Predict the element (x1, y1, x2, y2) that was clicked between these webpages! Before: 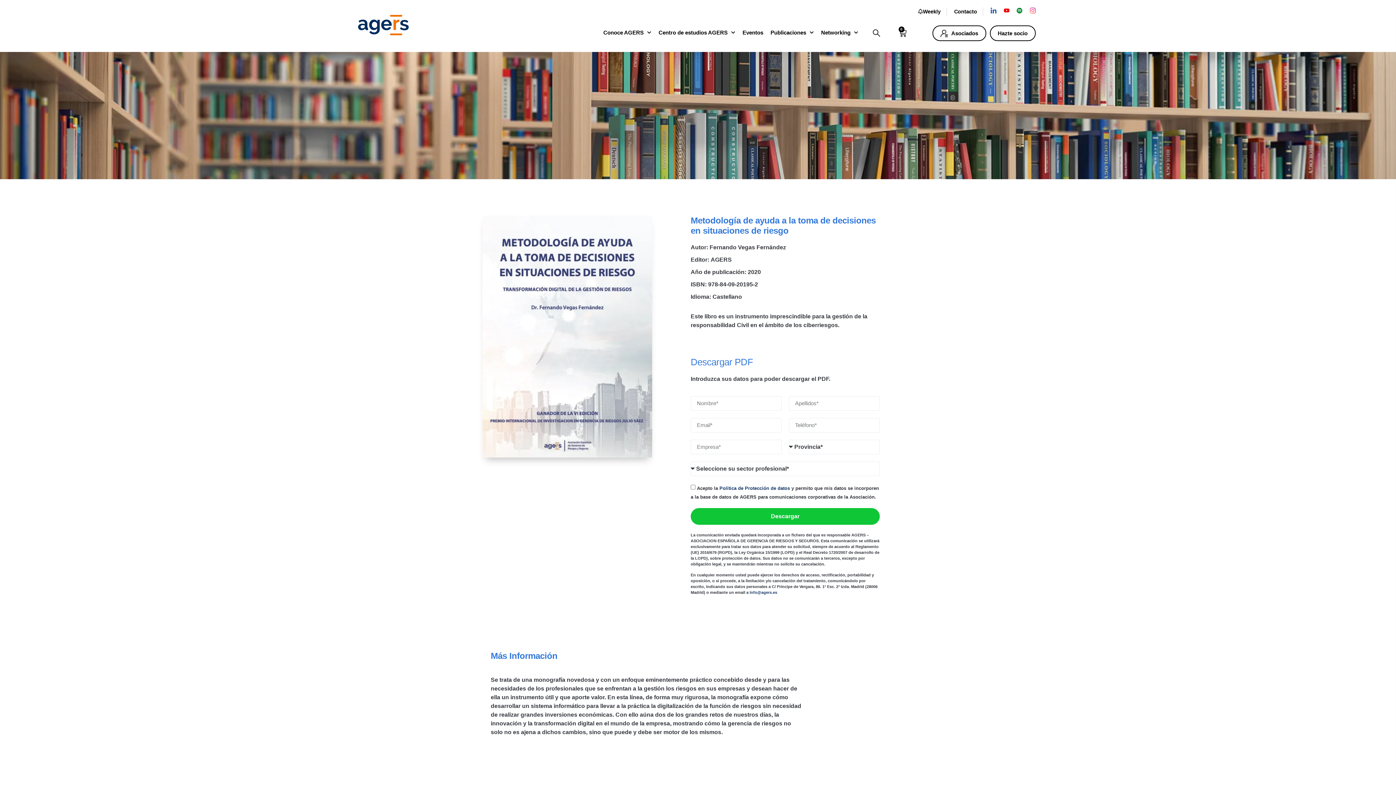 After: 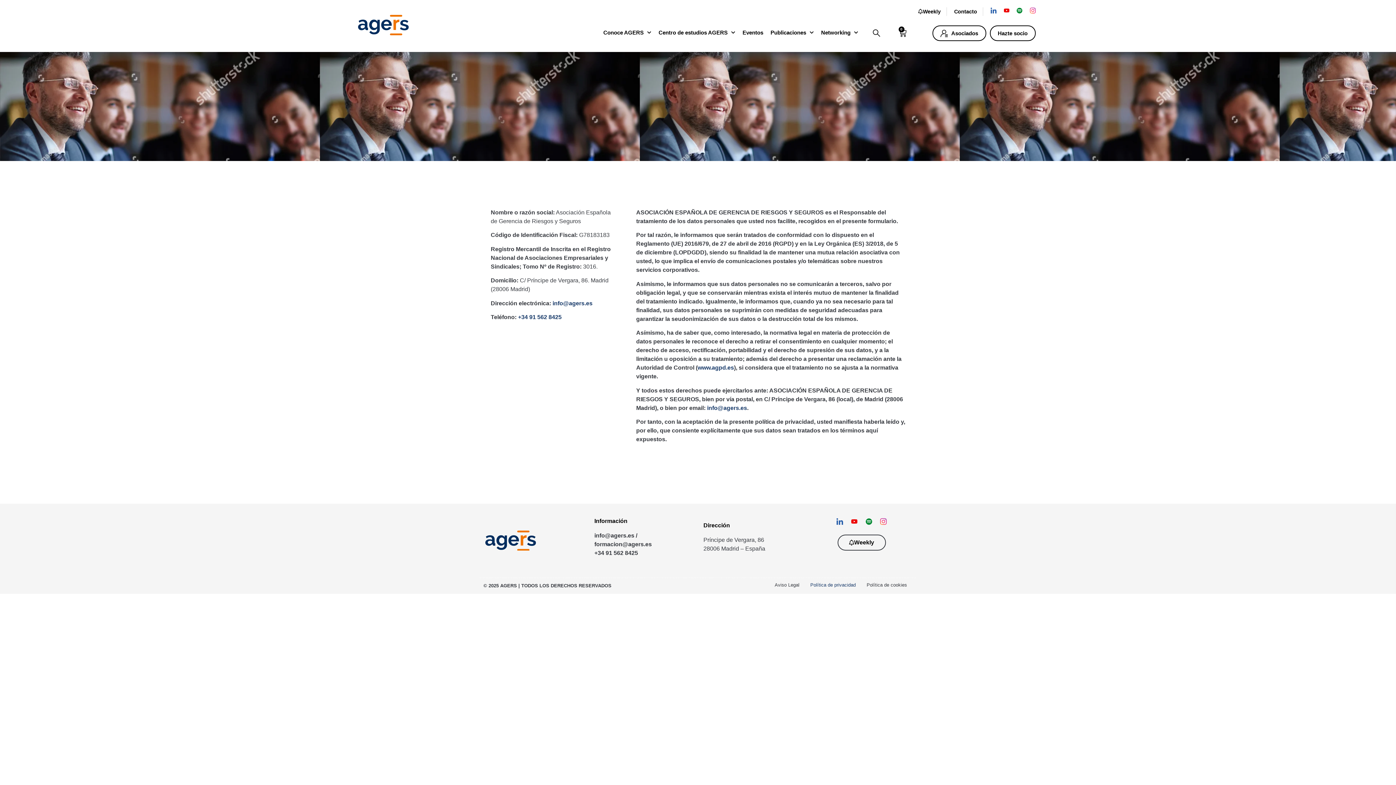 Action: label: Política de Protección de datos bbox: (719, 485, 790, 491)